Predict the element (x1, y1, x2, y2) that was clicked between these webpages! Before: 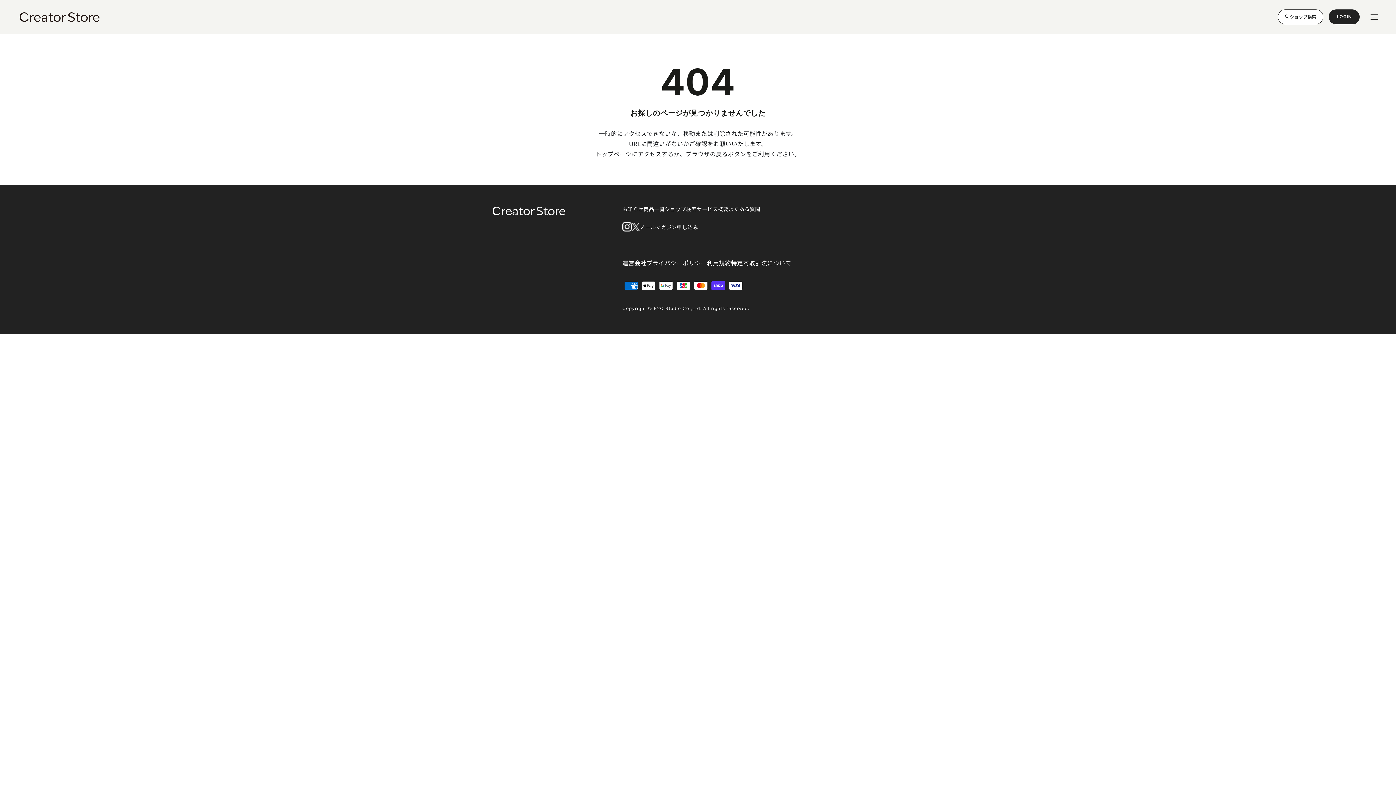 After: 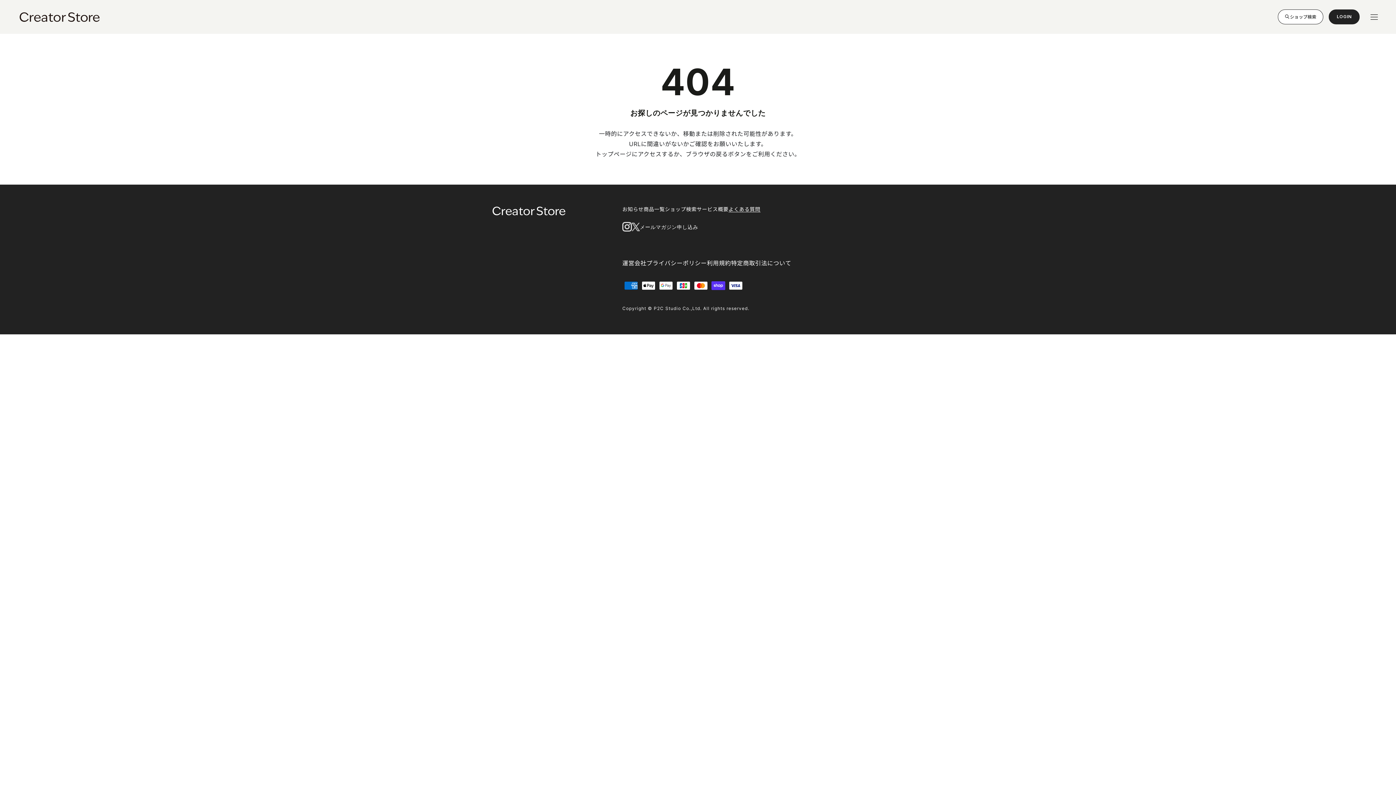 Action: label: よくある質問 bbox: (728, 206, 760, 212)